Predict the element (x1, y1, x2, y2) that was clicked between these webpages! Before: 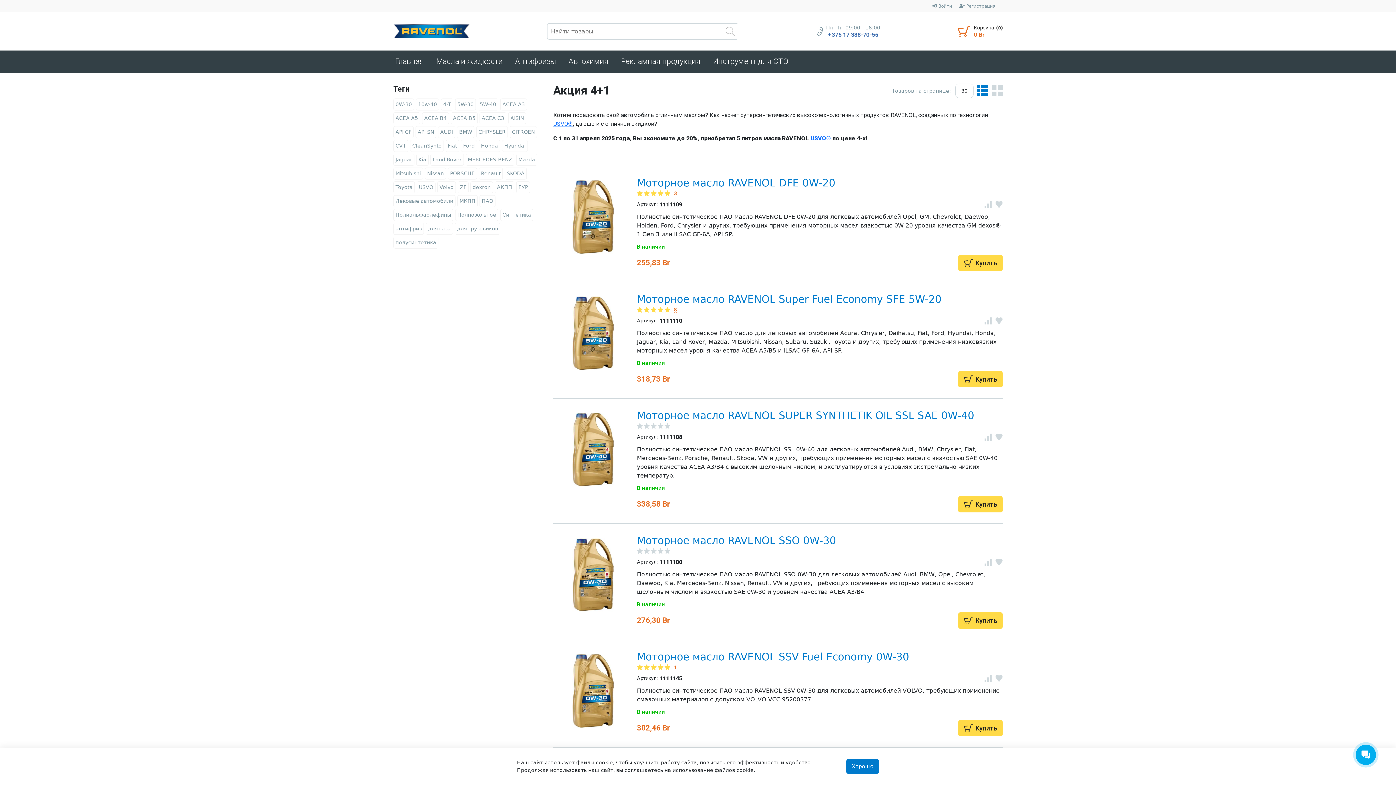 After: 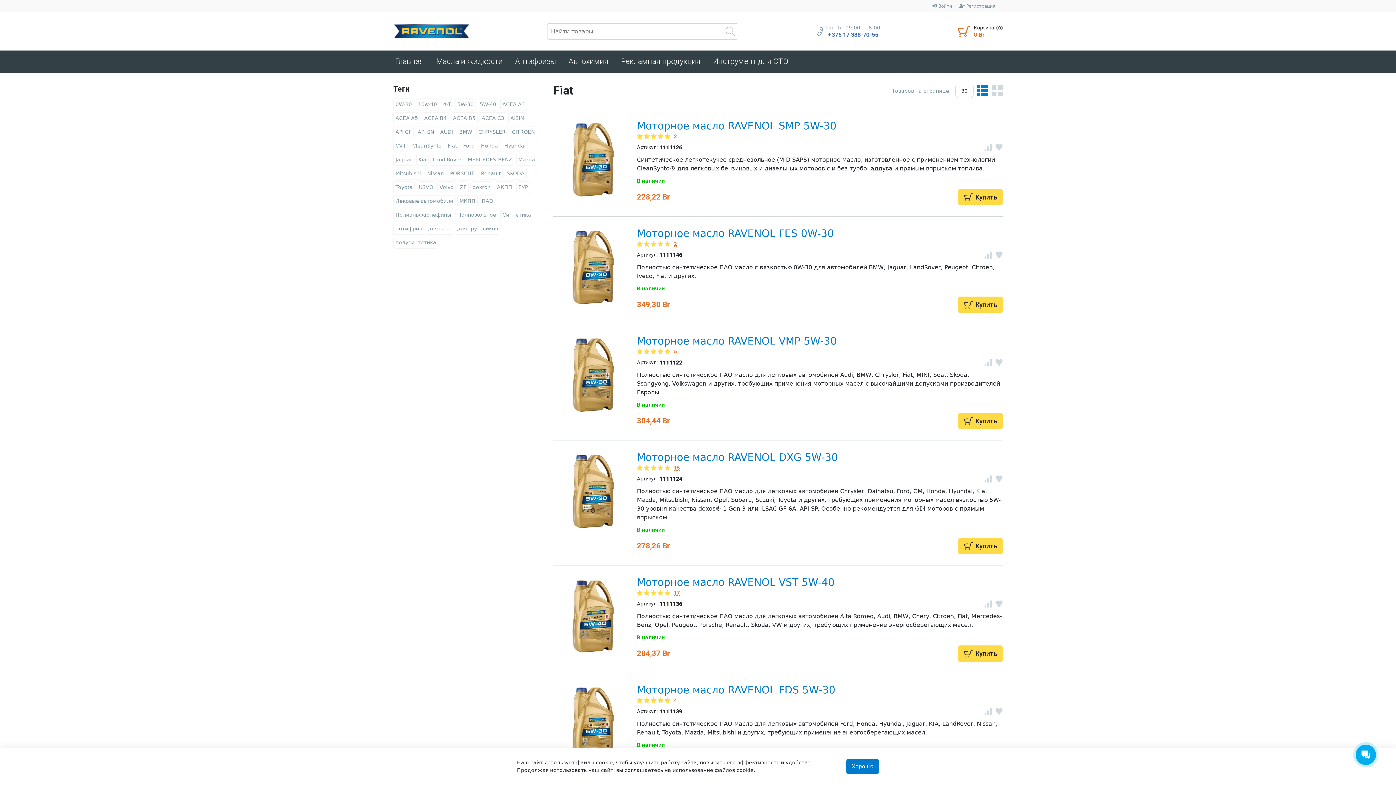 Action: label: Fiat bbox: (445, 139, 459, 151)